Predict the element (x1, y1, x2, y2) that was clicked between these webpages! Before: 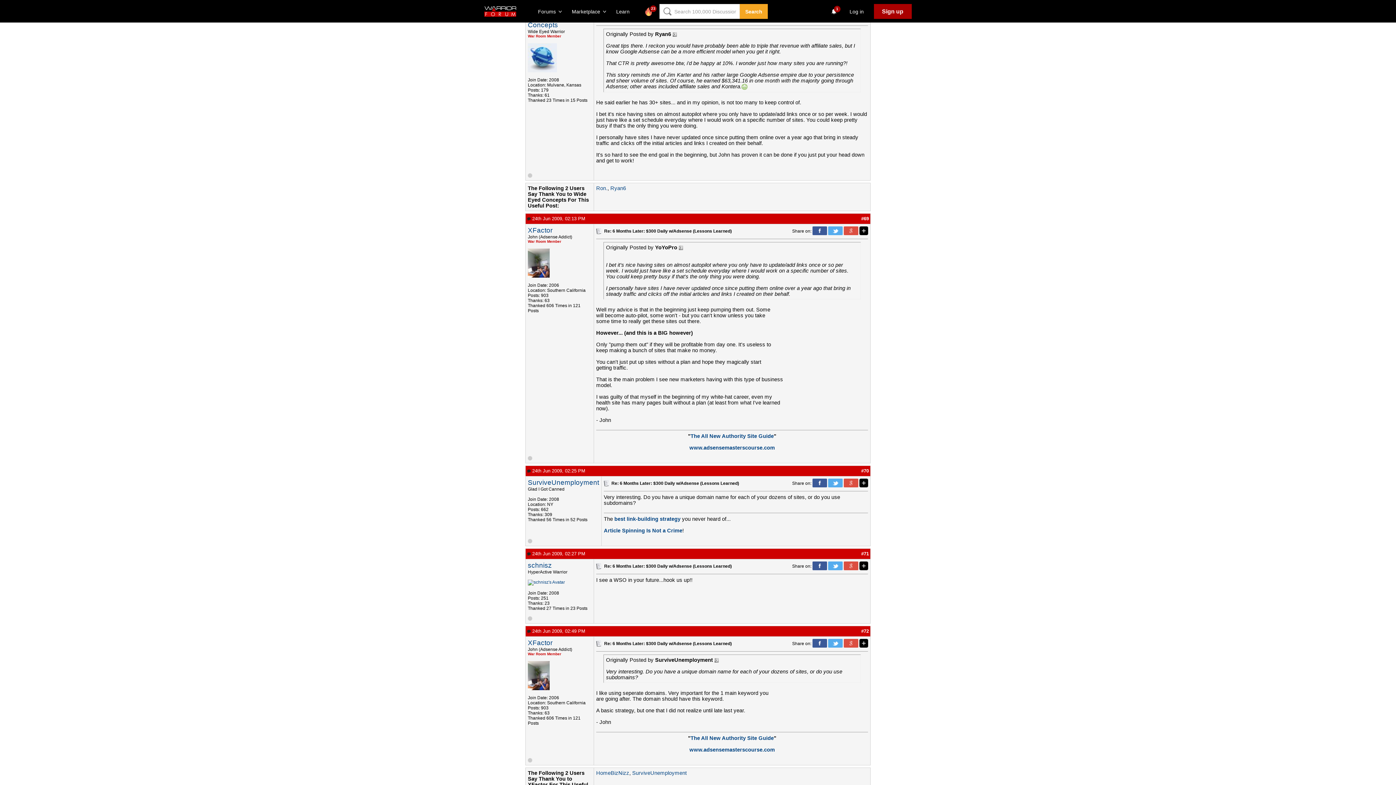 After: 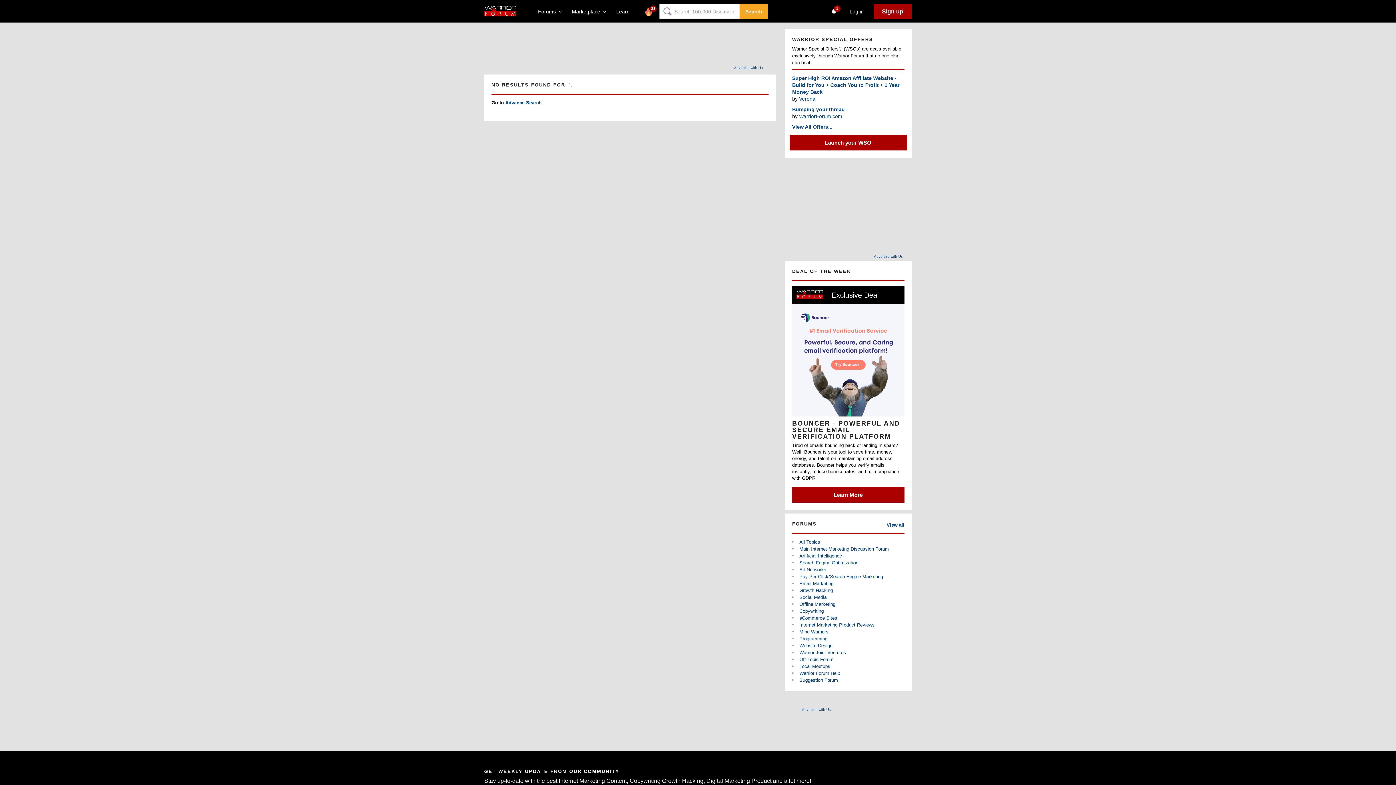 Action: bbox: (740, 4, 768, 18) label: Search